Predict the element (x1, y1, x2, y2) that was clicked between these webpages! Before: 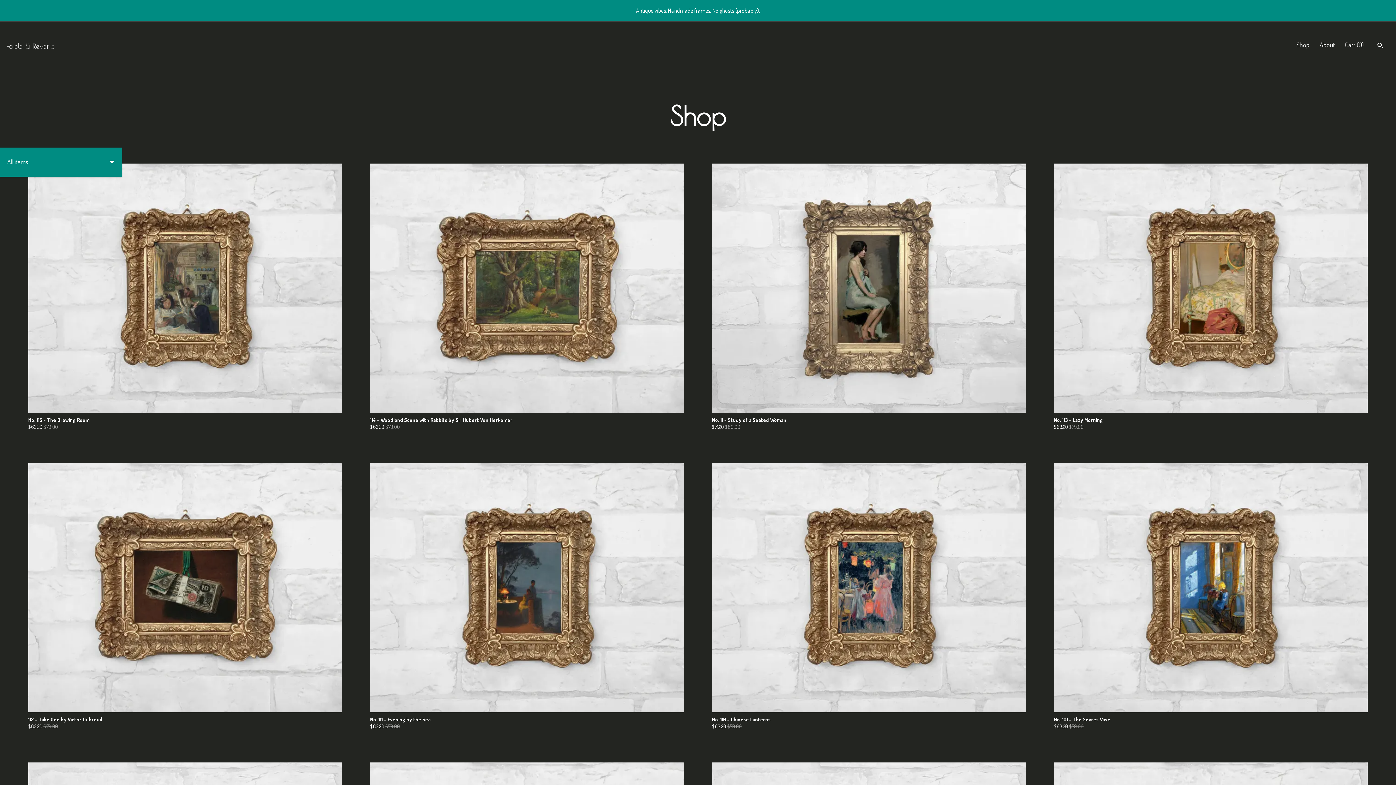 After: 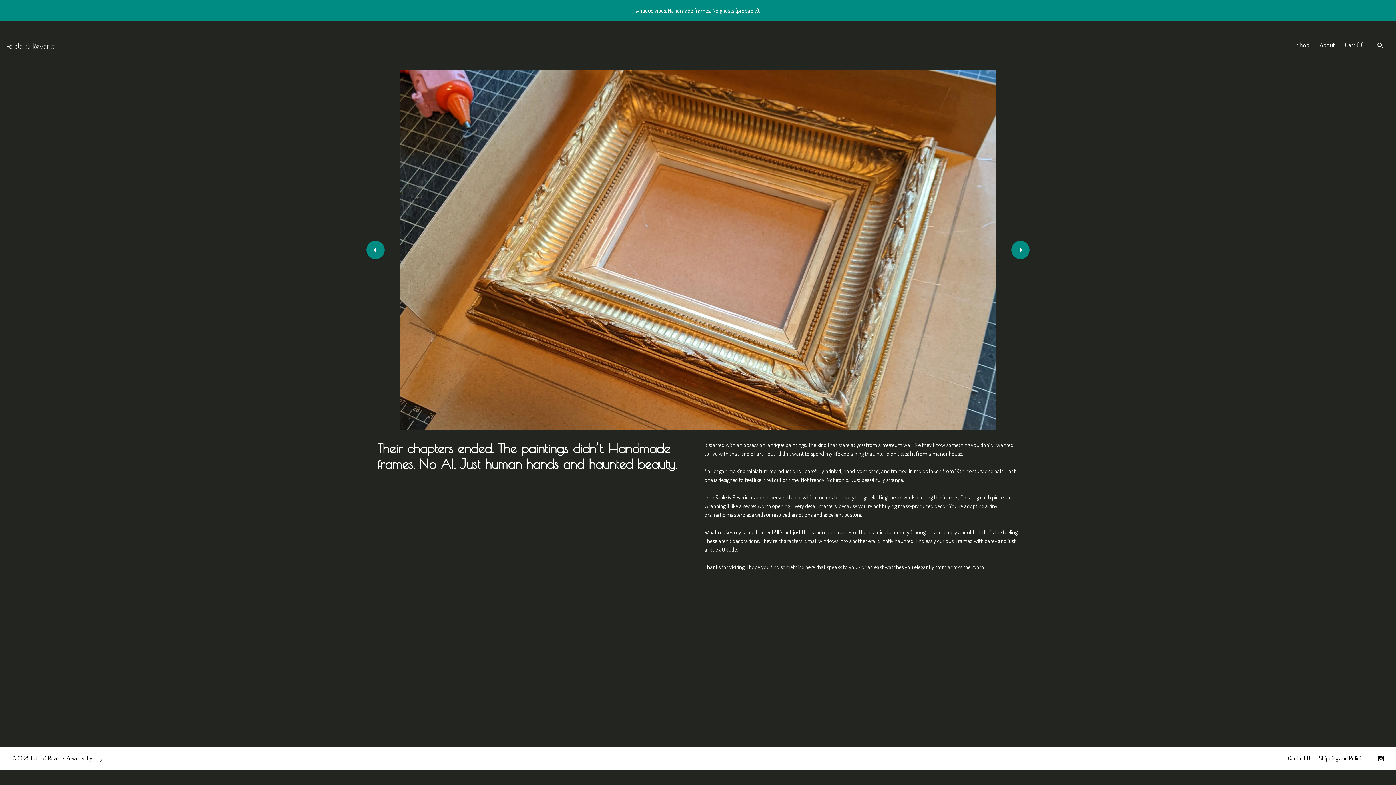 Action: bbox: (1320, 40, 1335, 48) label: About